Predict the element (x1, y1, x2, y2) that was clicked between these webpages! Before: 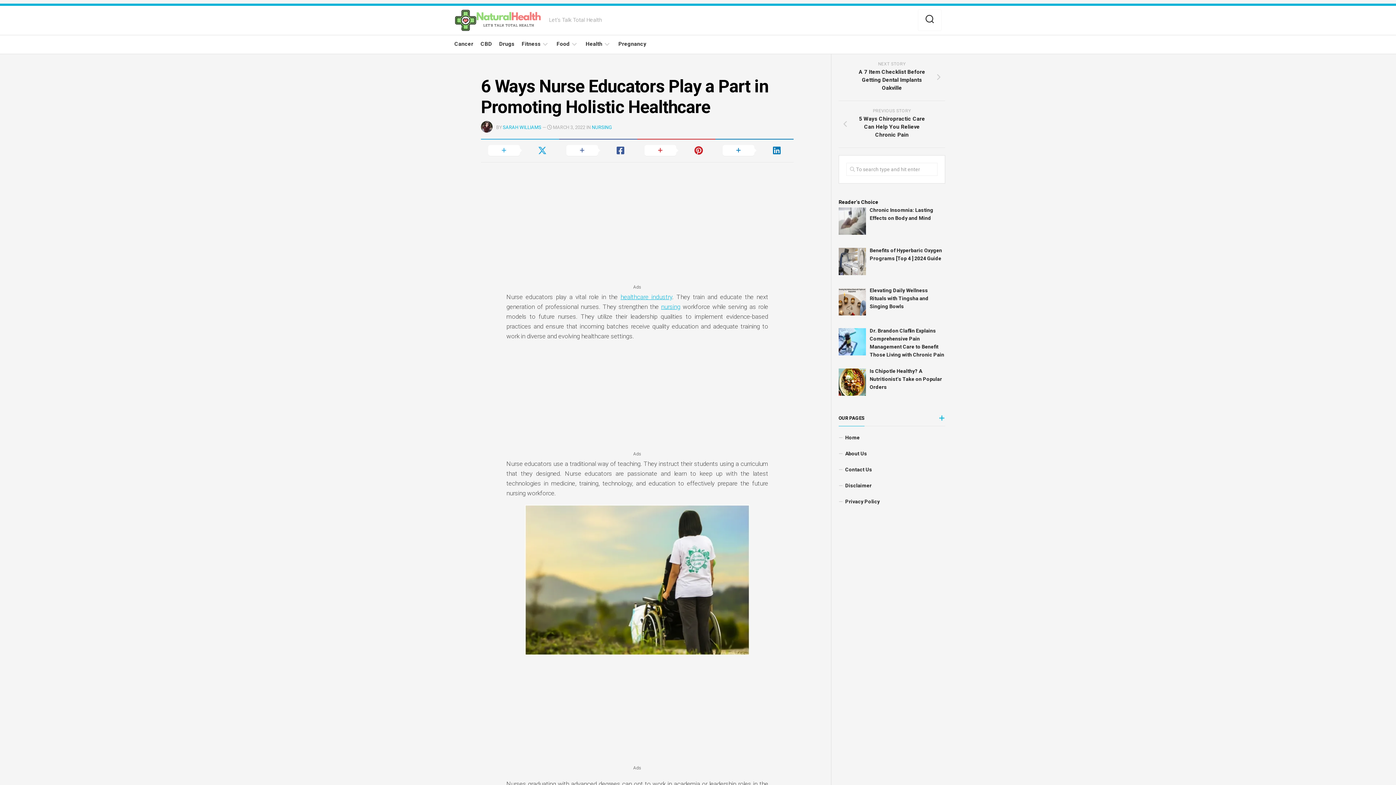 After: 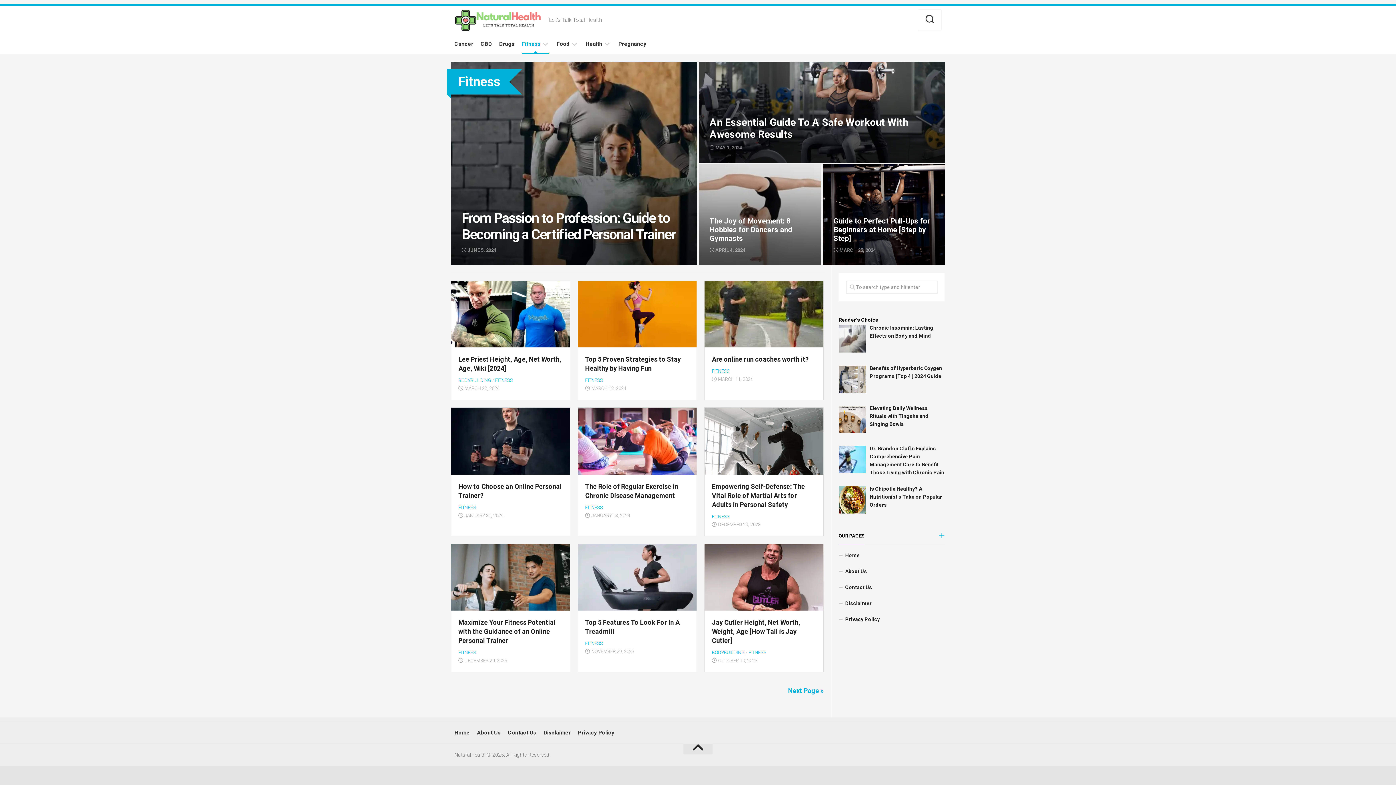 Action: bbox: (521, 40, 540, 47) label: Fitness